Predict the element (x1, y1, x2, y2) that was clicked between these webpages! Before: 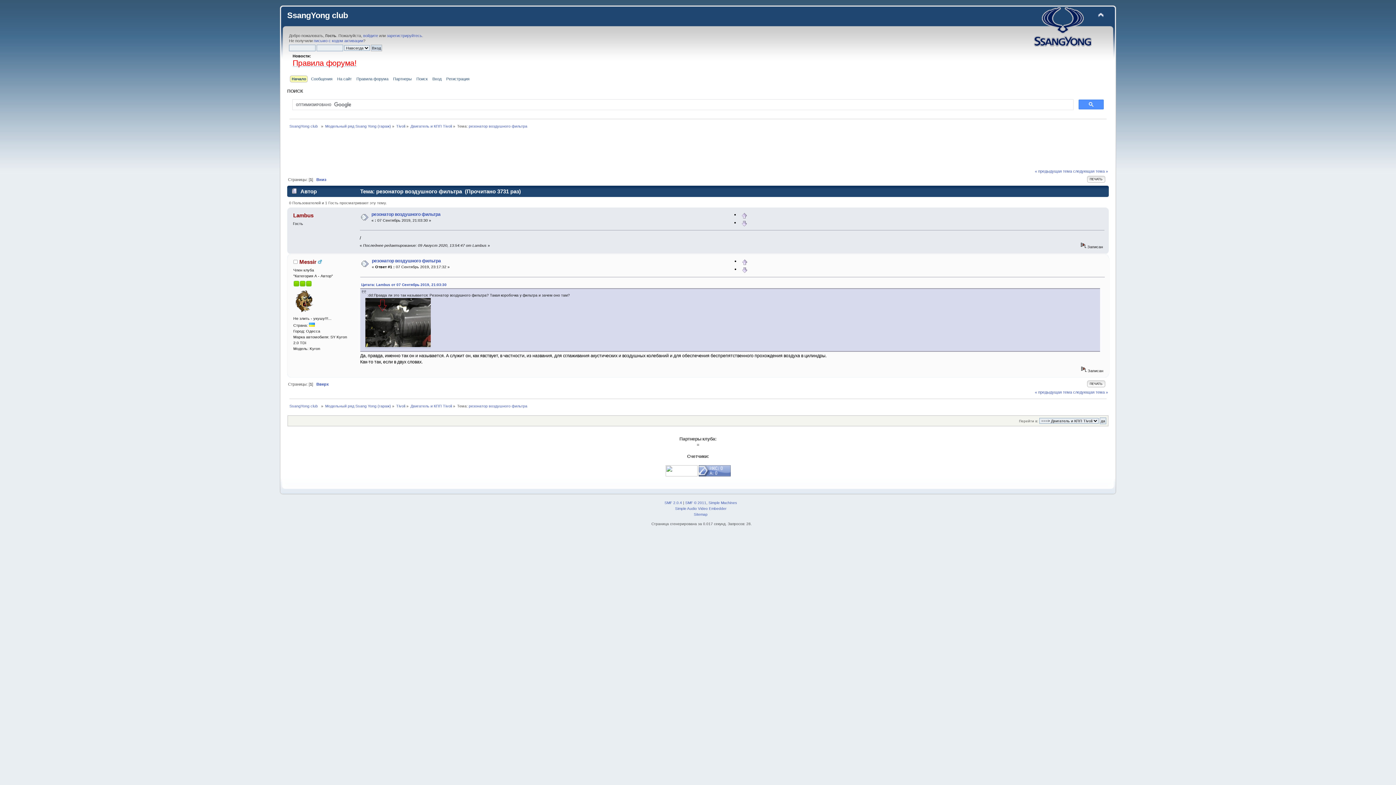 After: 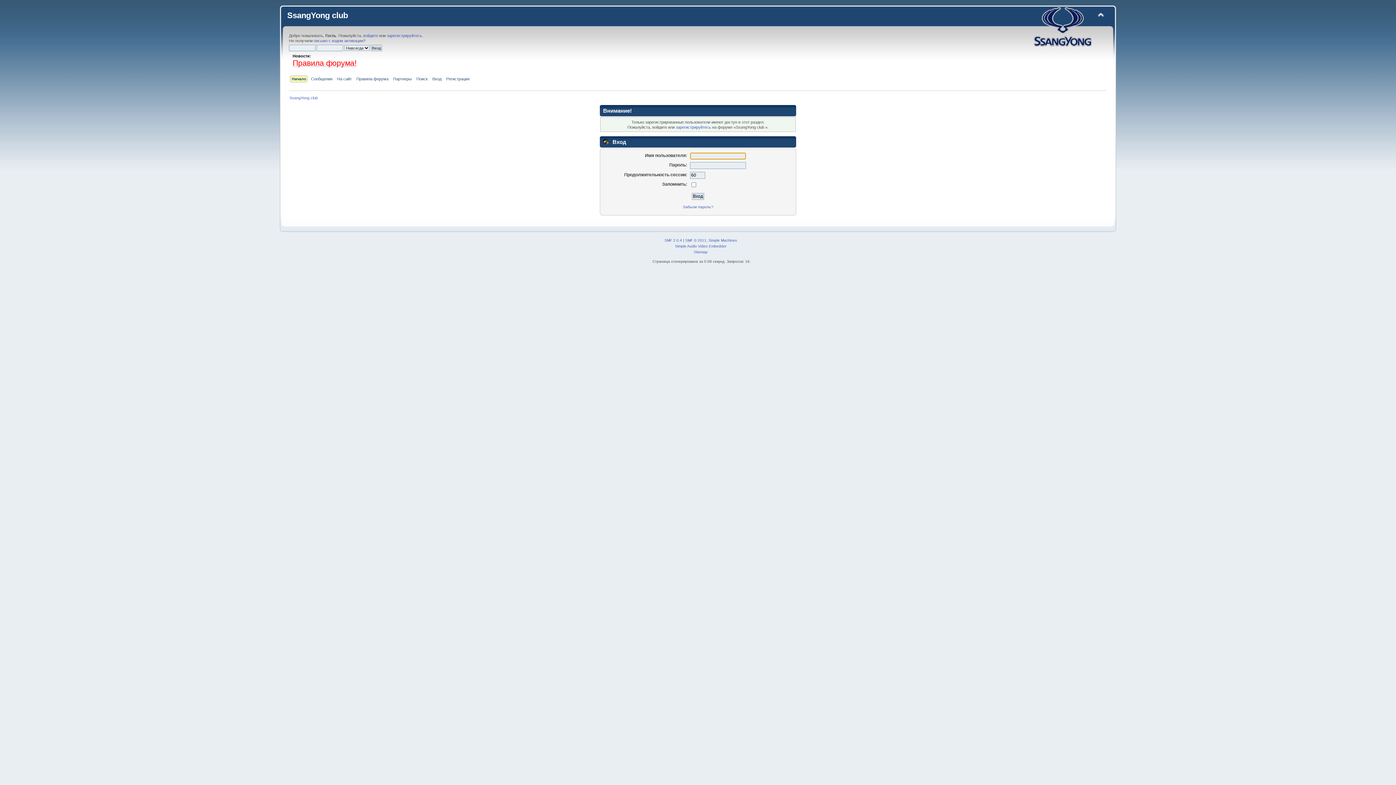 Action: bbox: (293, 308, 315, 312)